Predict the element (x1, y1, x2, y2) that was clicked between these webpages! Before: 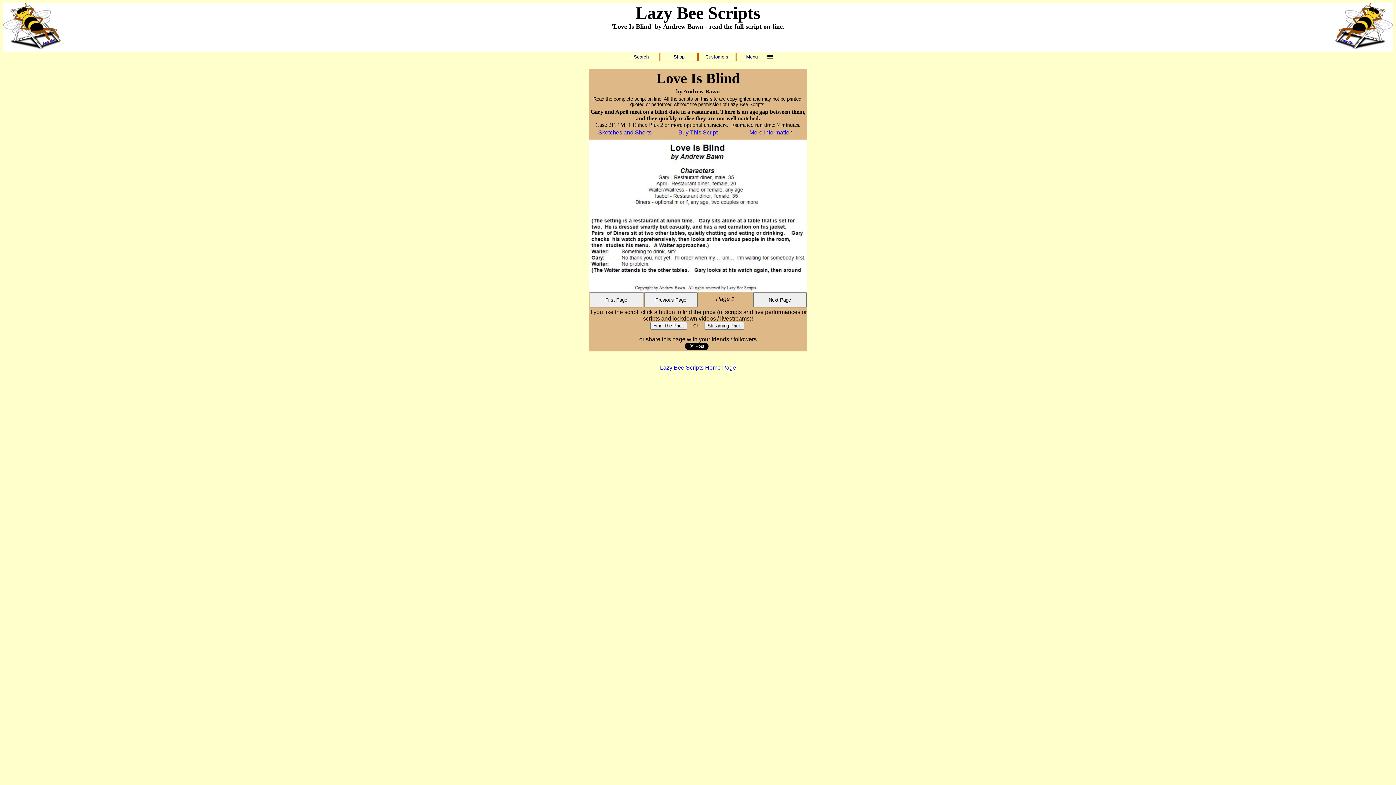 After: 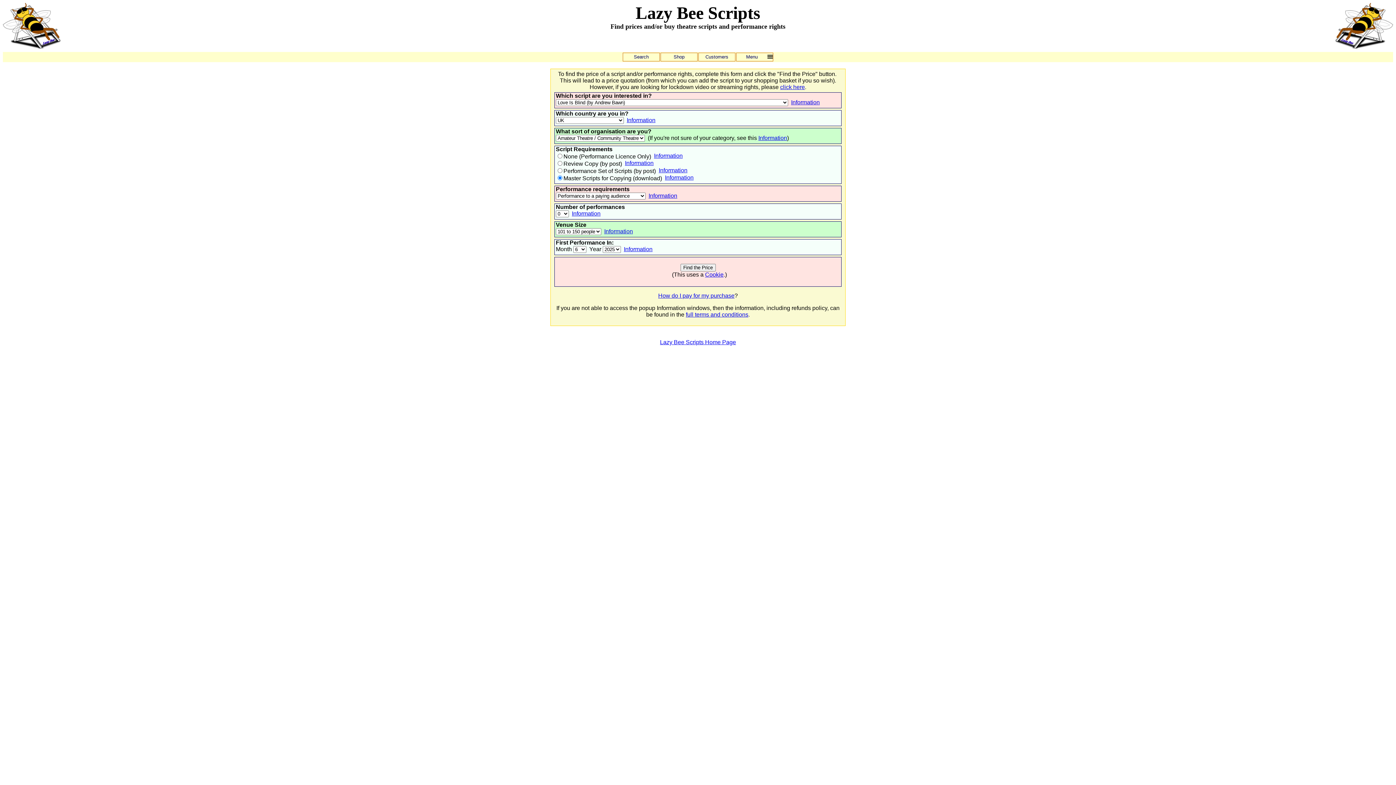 Action: label: Buy This Script bbox: (678, 129, 717, 135)